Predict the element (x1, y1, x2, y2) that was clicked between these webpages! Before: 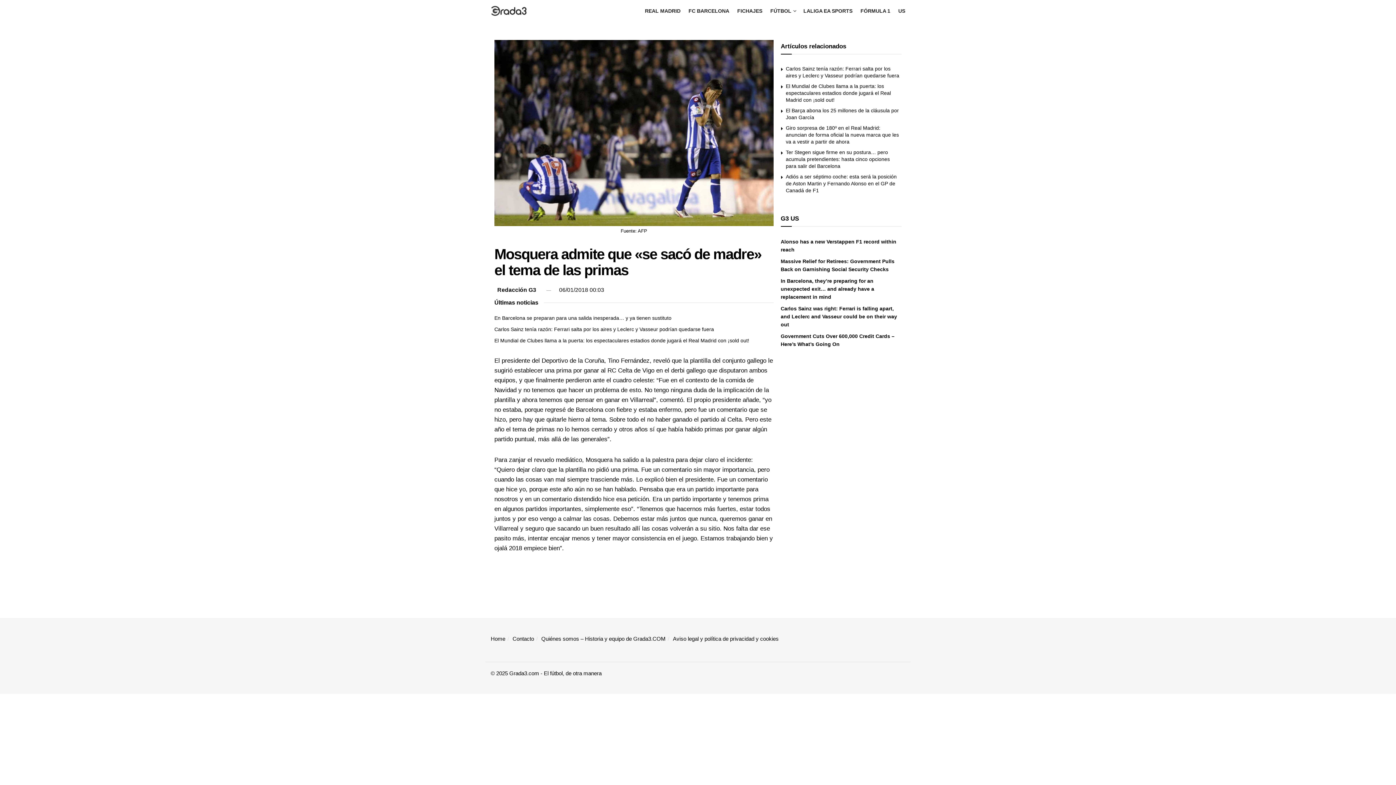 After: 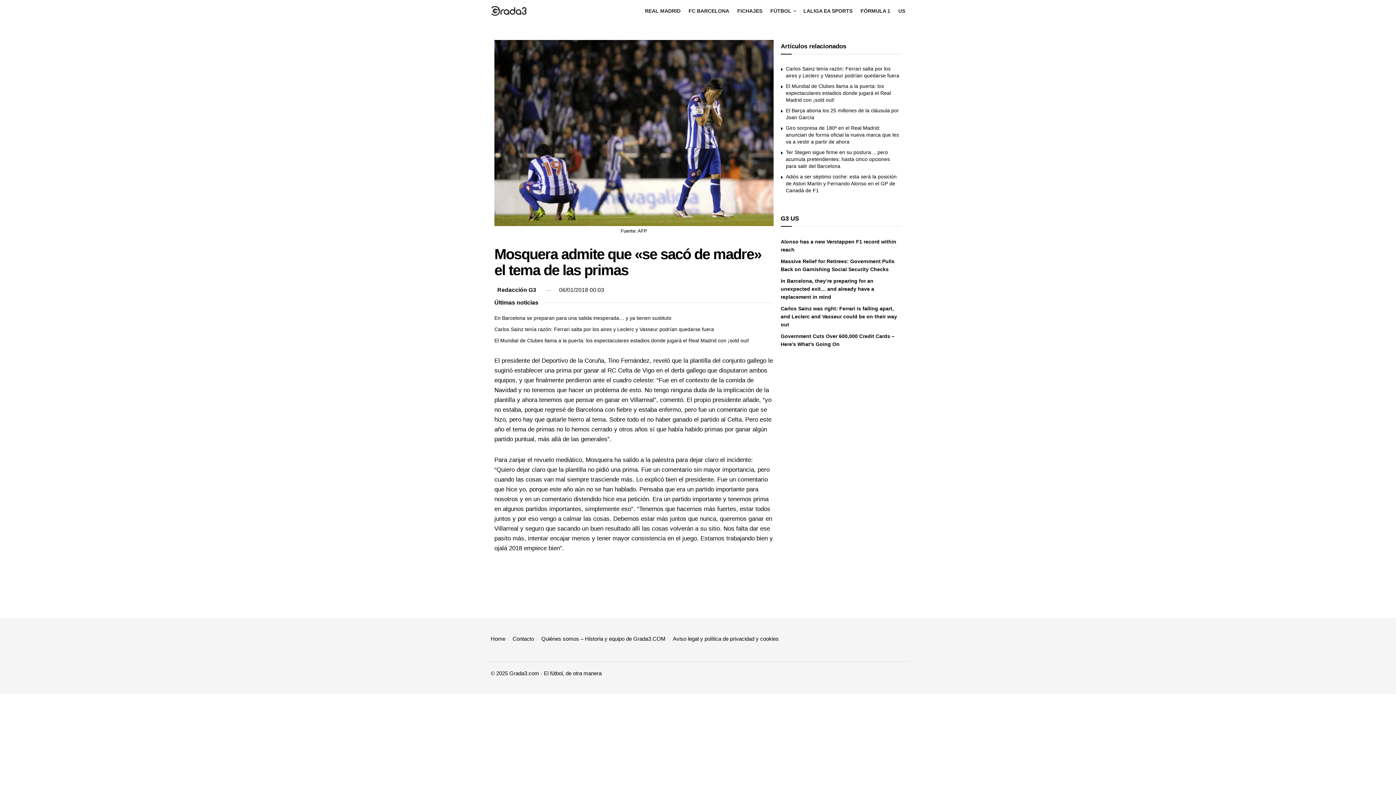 Action: bbox: (556, 283, 607, 296) label: 06/01/2018 00:03